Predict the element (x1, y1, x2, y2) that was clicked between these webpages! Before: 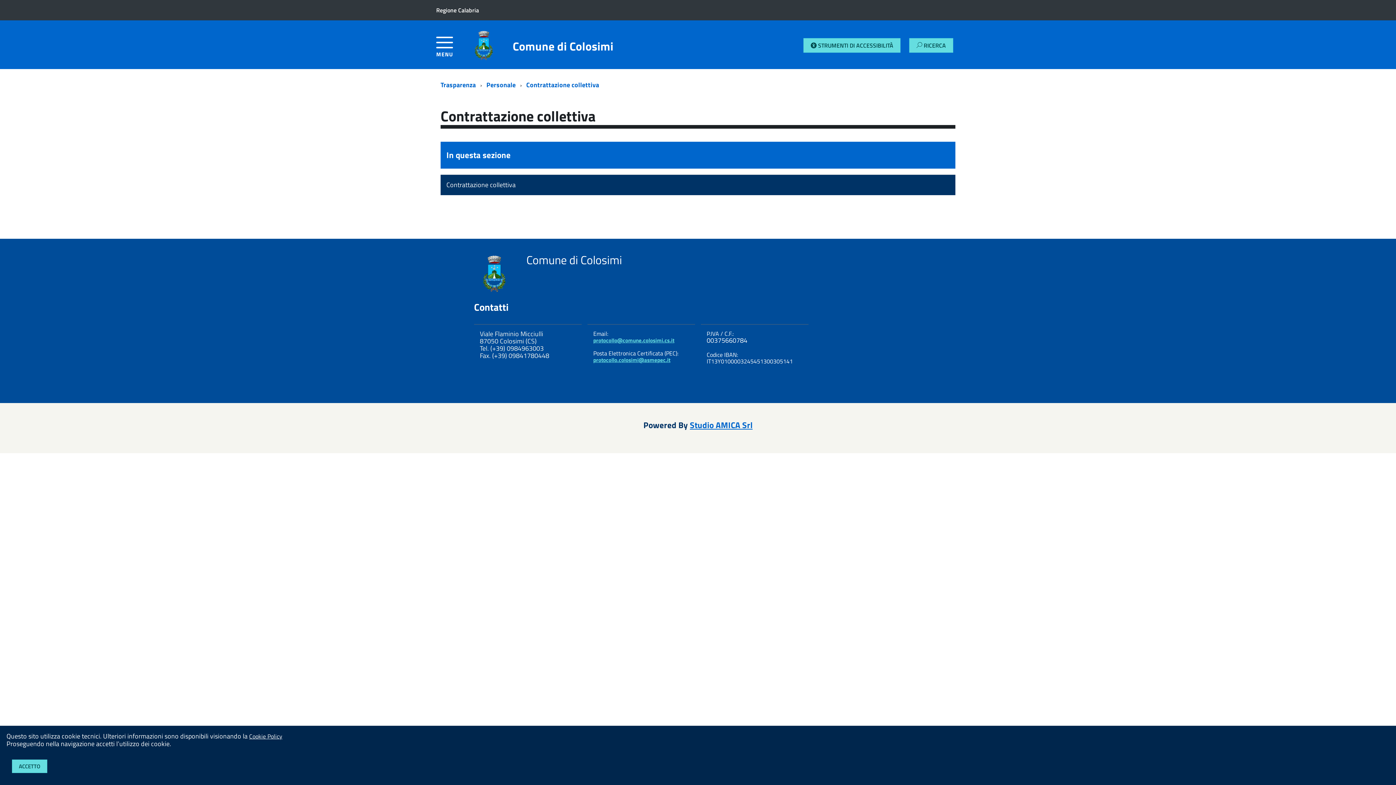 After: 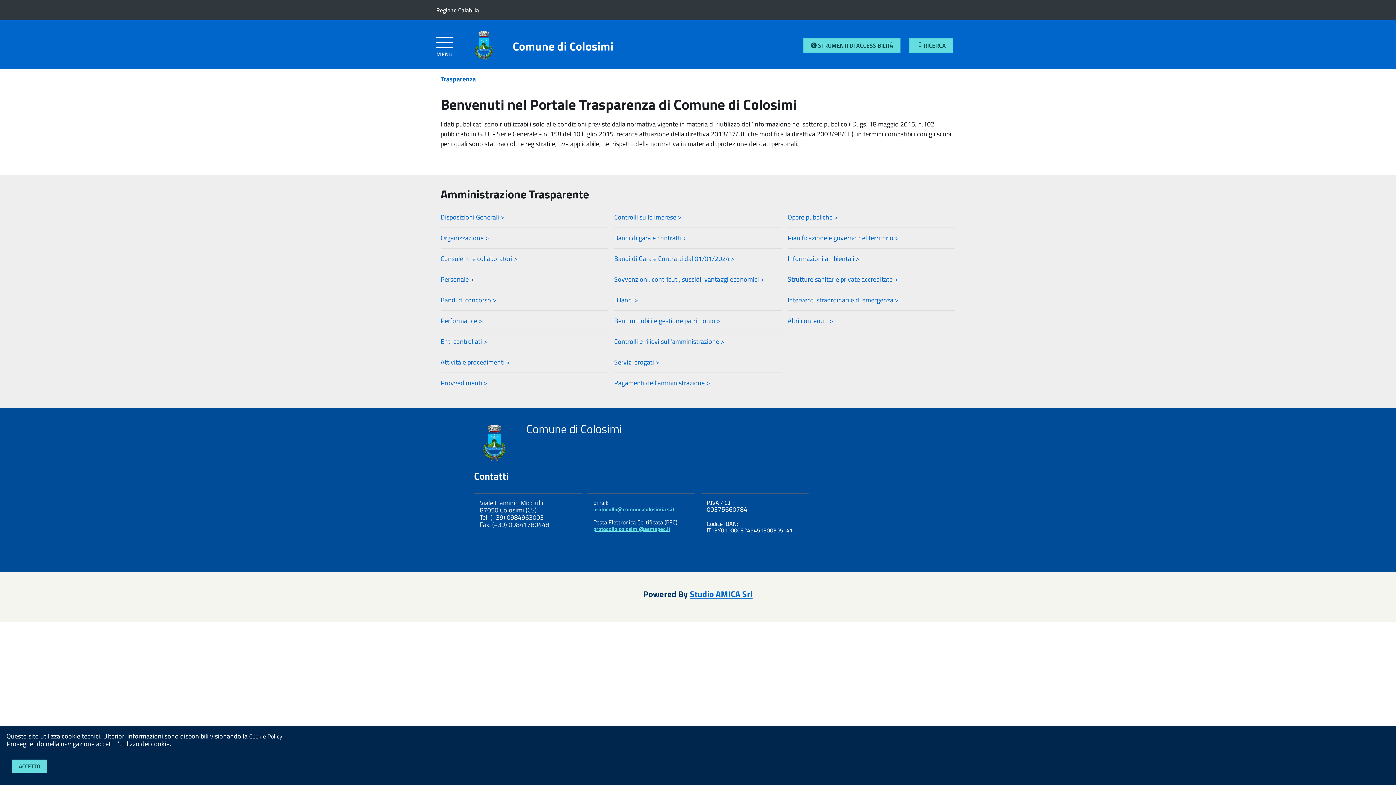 Action: label: Comune di Colosimi
 bbox: (511, 40, 614, 51)